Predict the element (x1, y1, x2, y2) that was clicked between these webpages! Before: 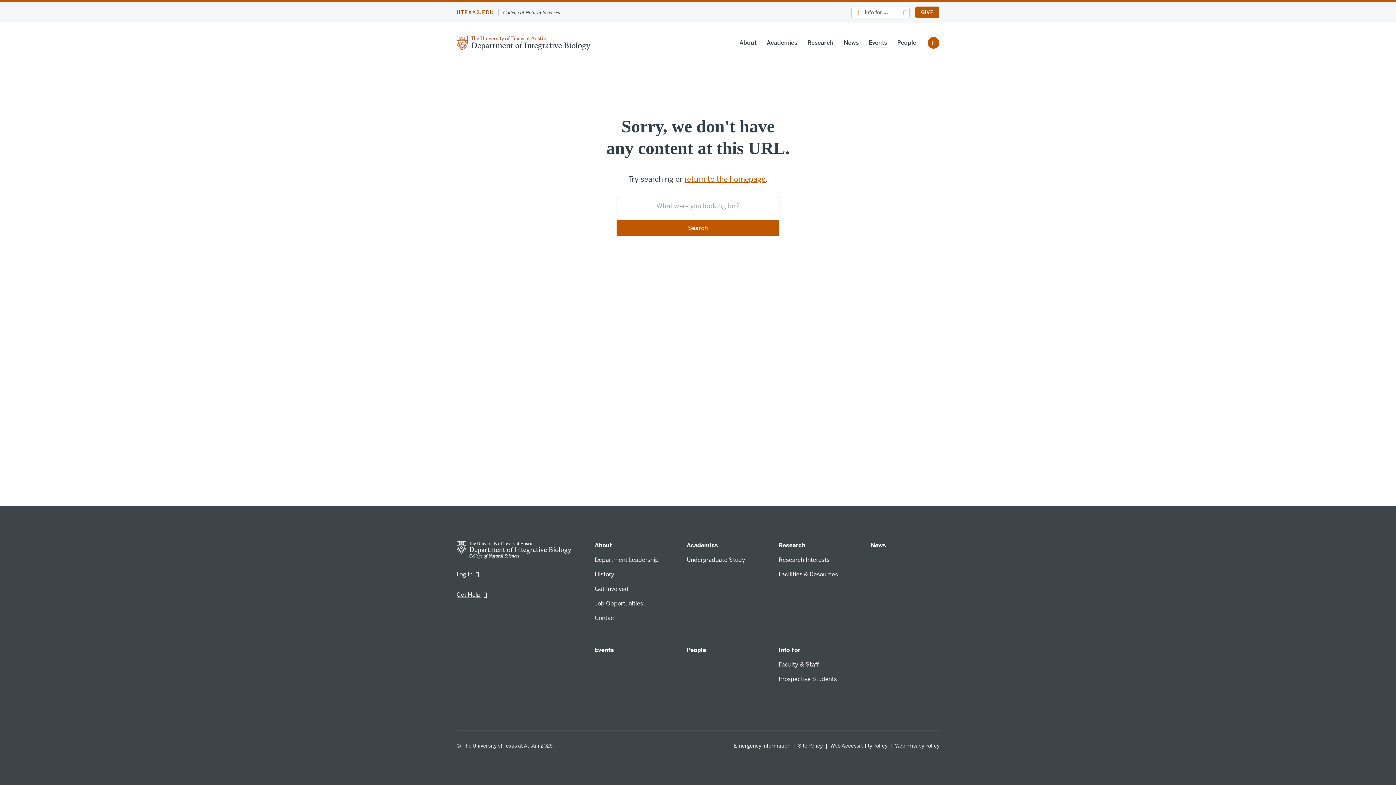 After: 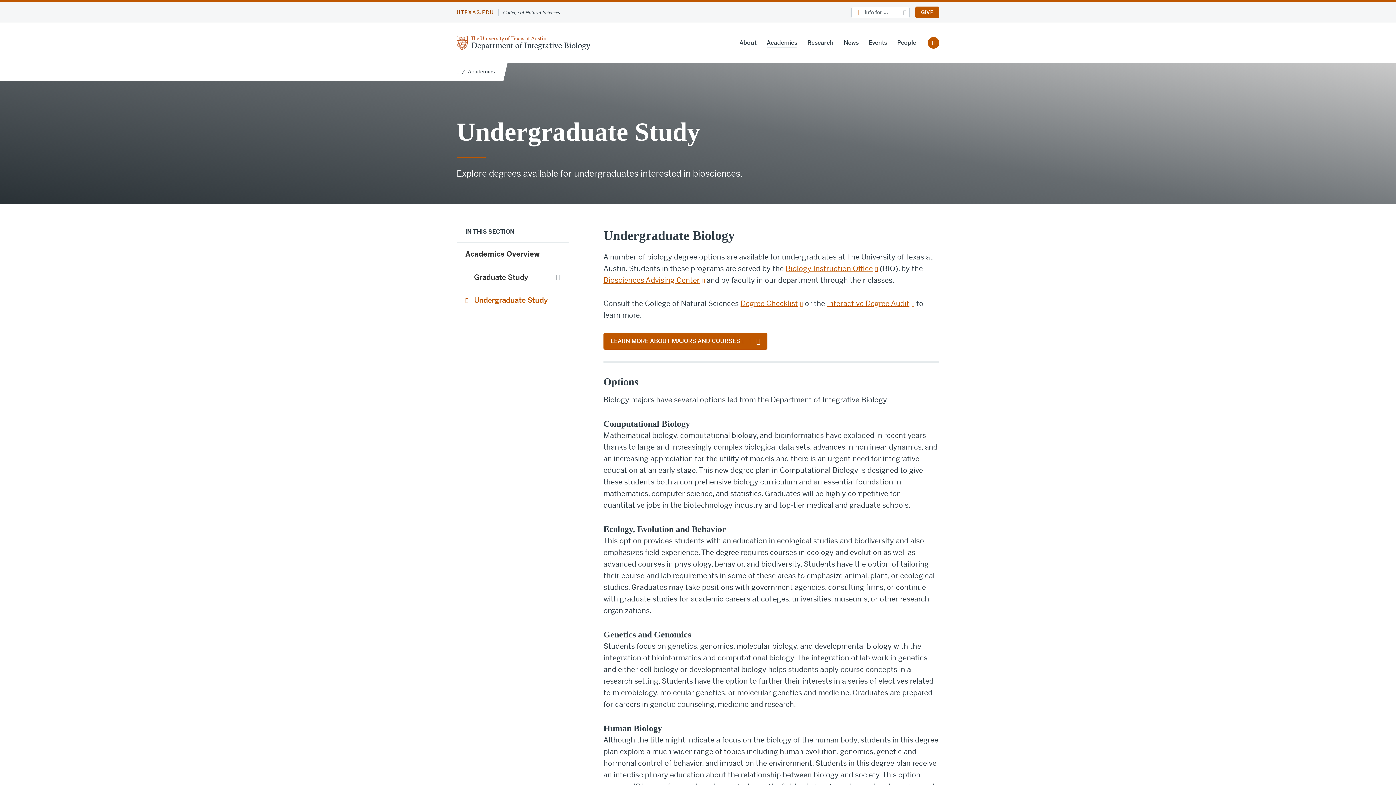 Action: label: Undergraduate Study bbox: (686, 556, 745, 564)